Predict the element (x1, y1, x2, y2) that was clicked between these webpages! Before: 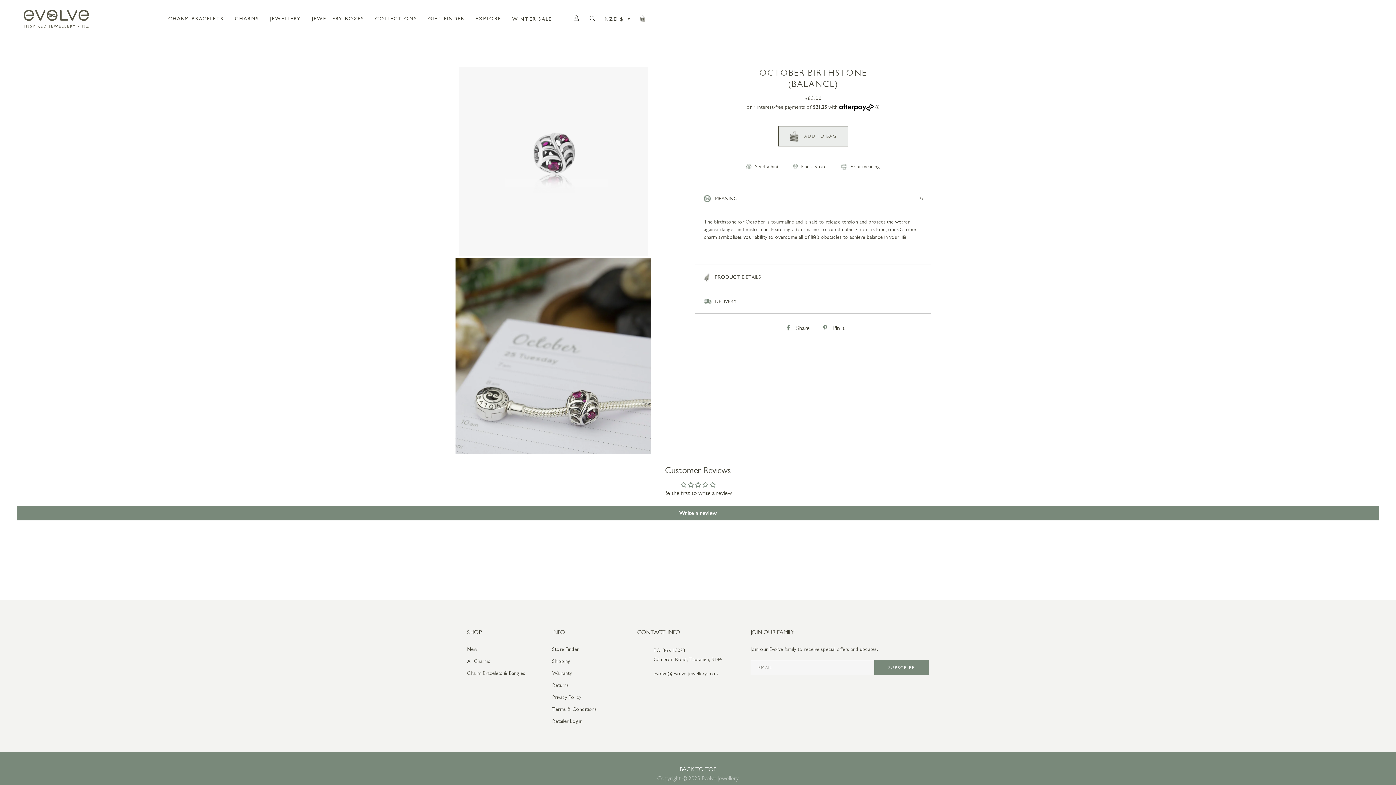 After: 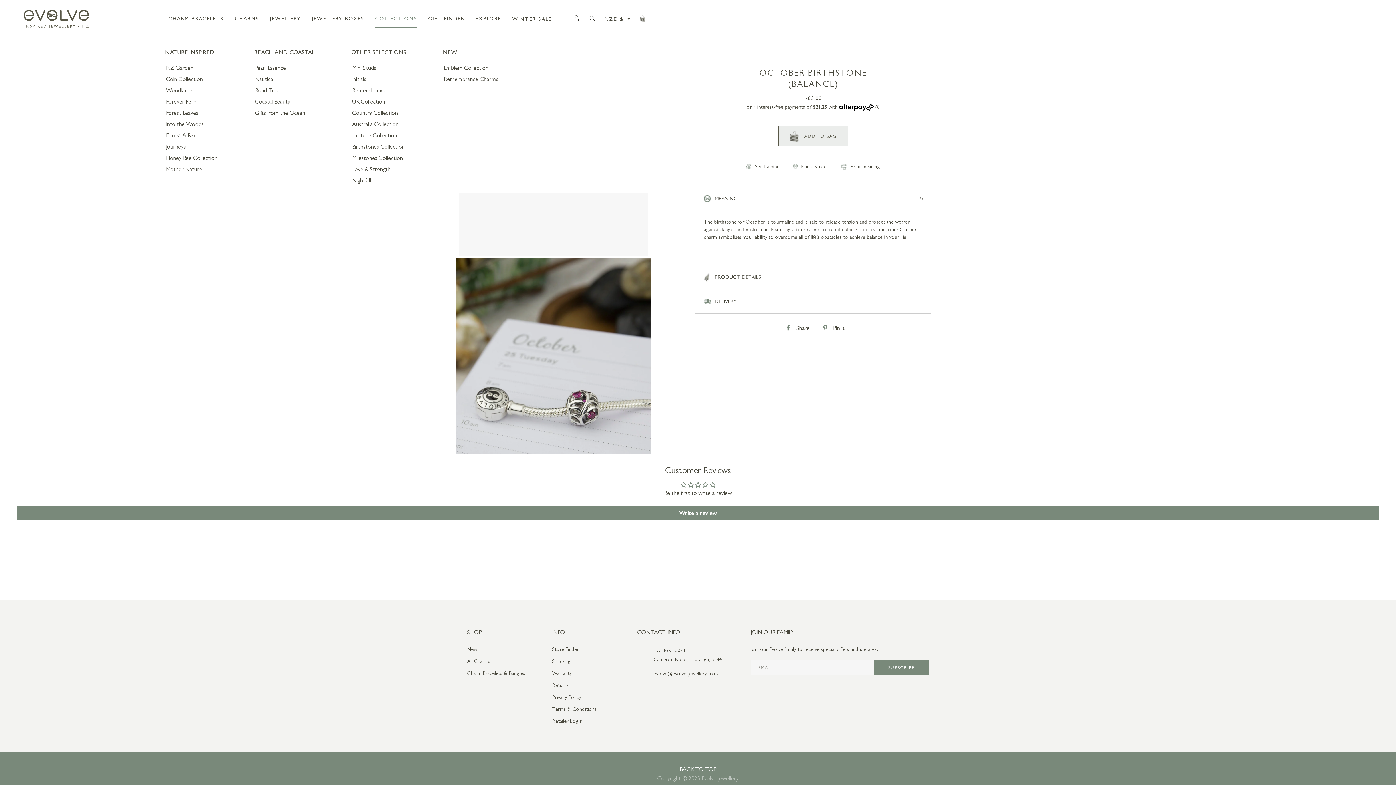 Action: bbox: (375, 10, 417, 27) label: COLLECTIONS